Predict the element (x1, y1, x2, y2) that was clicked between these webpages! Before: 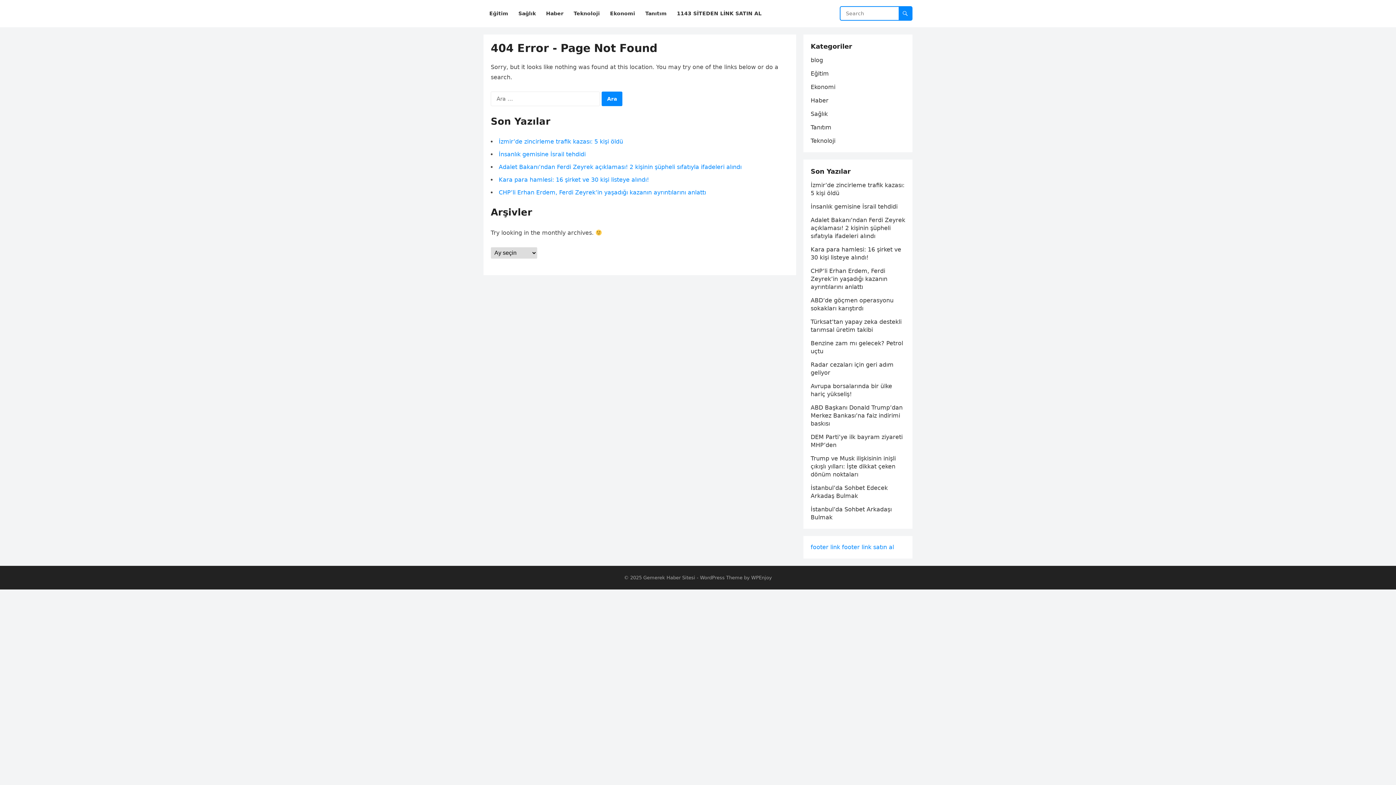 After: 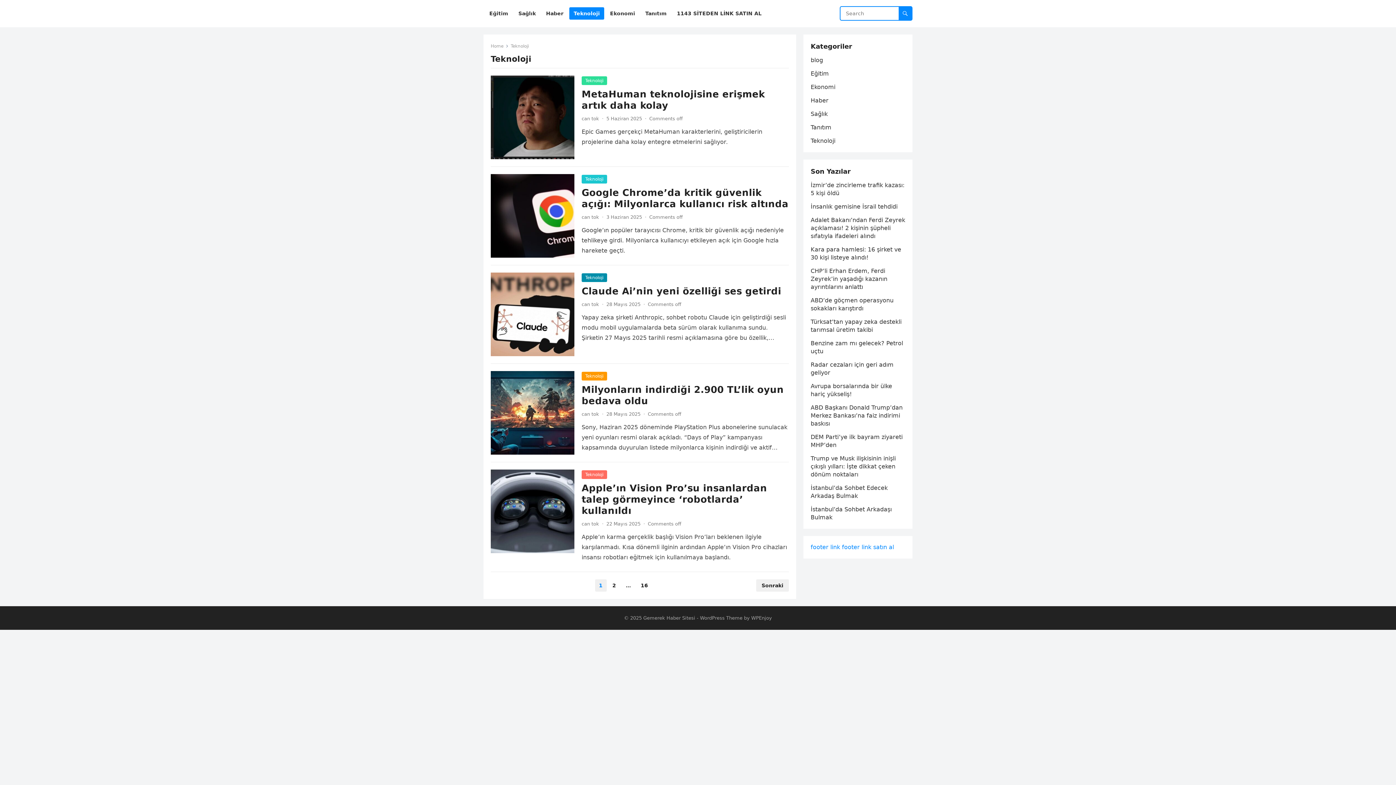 Action: bbox: (569, 0, 604, 27) label: Teknoloji